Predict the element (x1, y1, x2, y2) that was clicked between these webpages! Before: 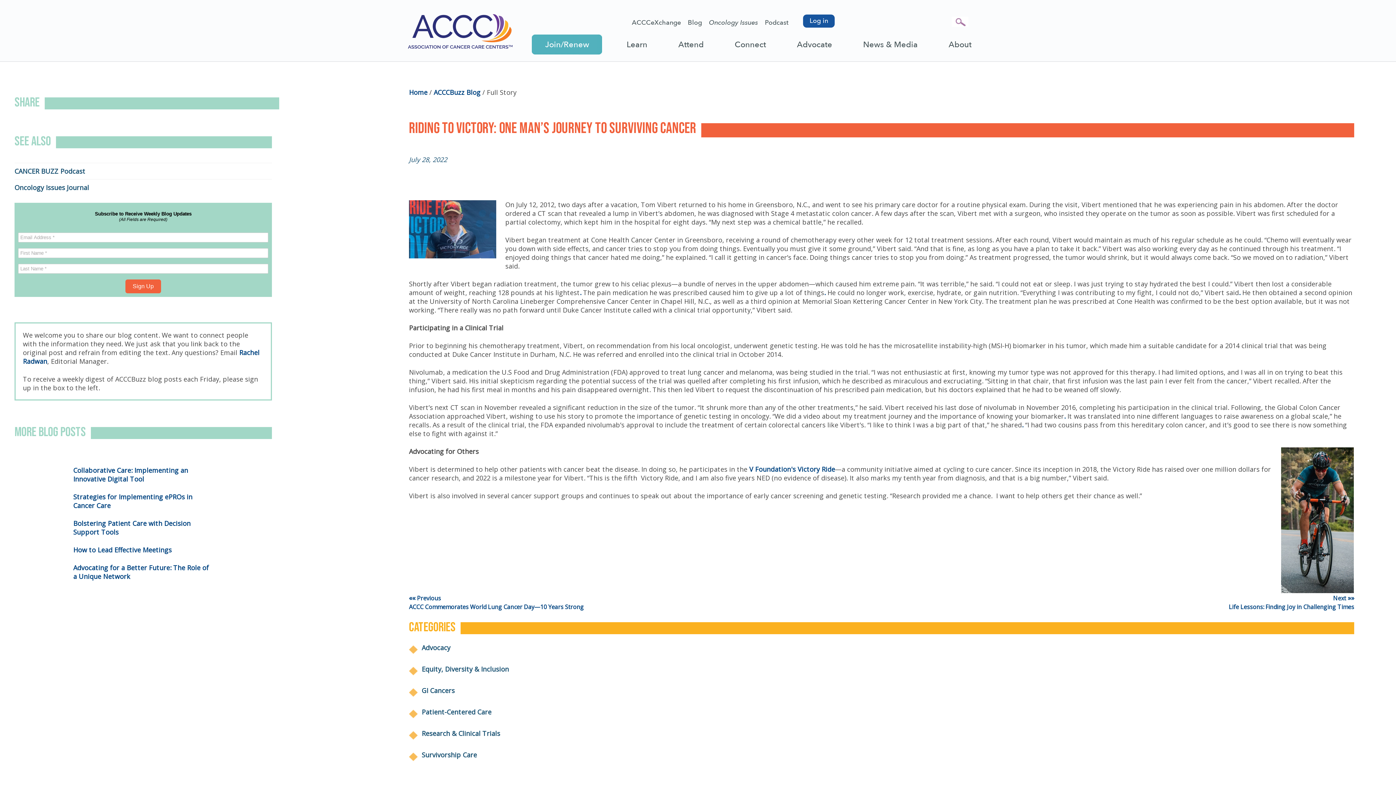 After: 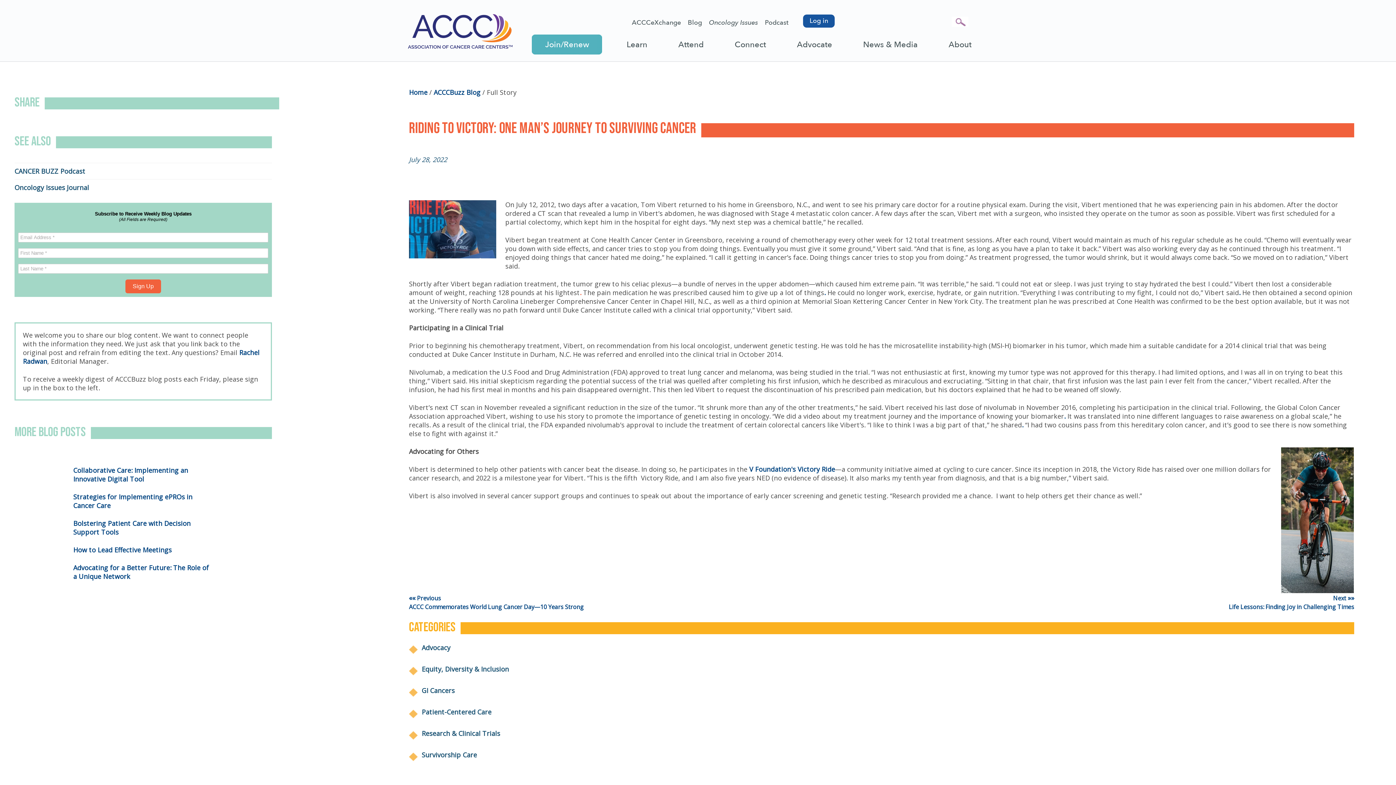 Action: bbox: (580, 288, 583, 297) label: . 